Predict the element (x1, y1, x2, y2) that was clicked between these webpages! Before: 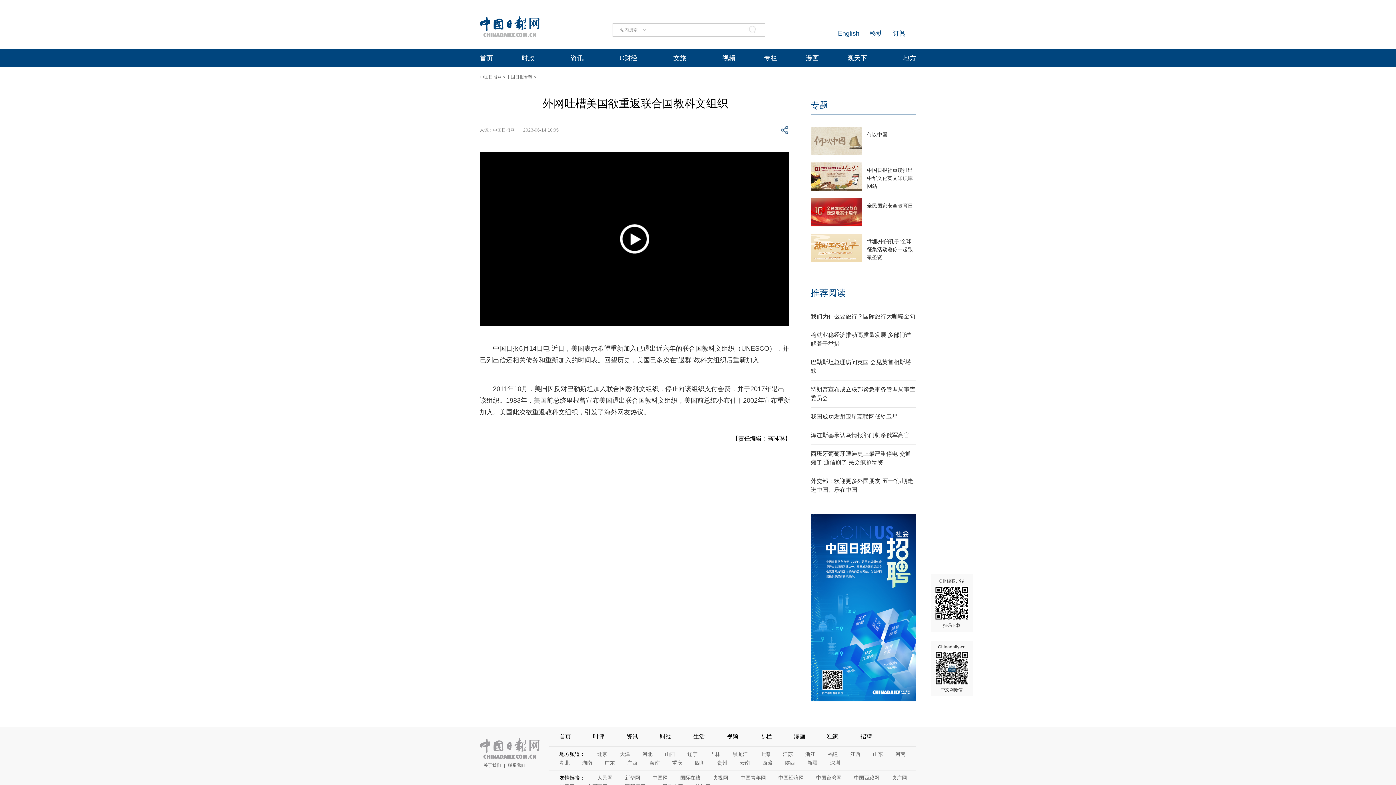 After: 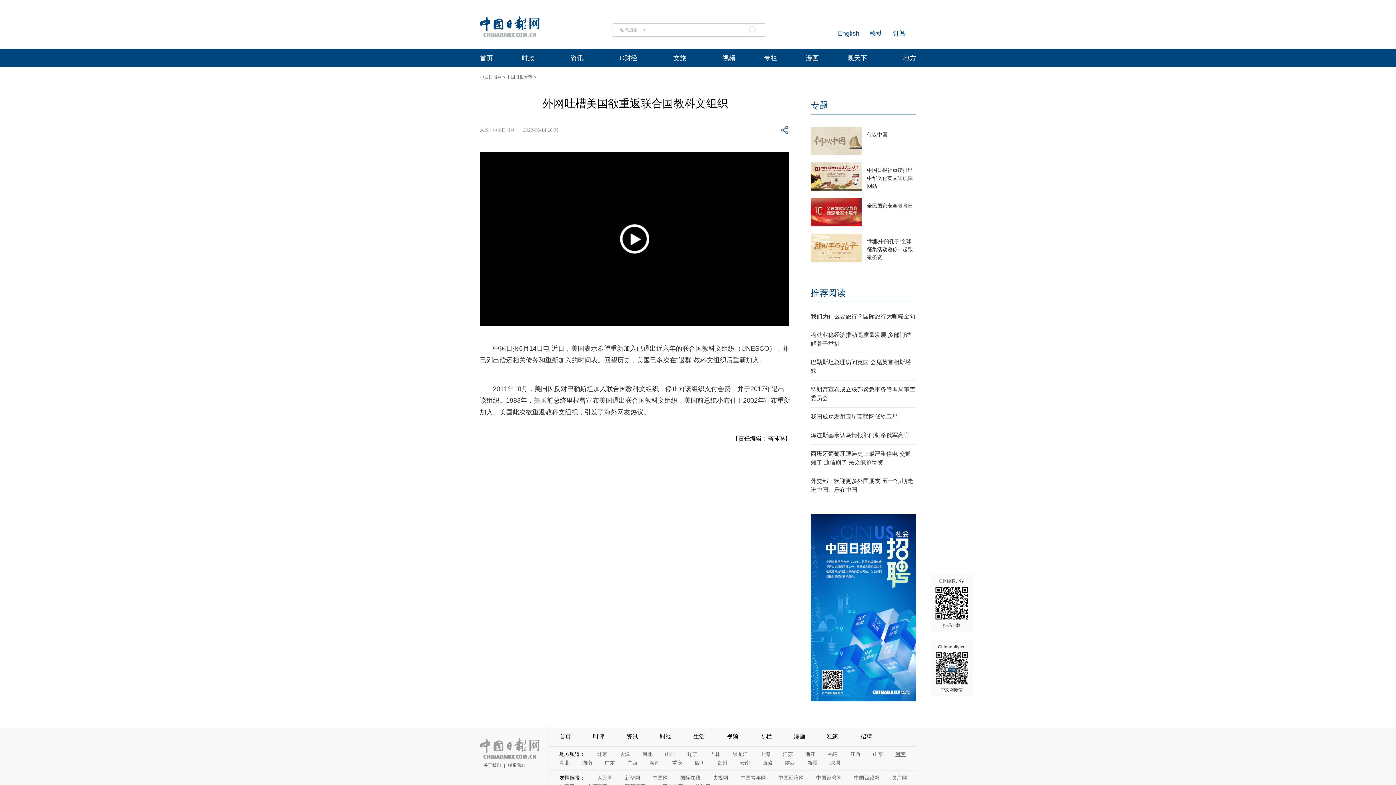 Action: label: 河南 bbox: (895, 751, 905, 757)